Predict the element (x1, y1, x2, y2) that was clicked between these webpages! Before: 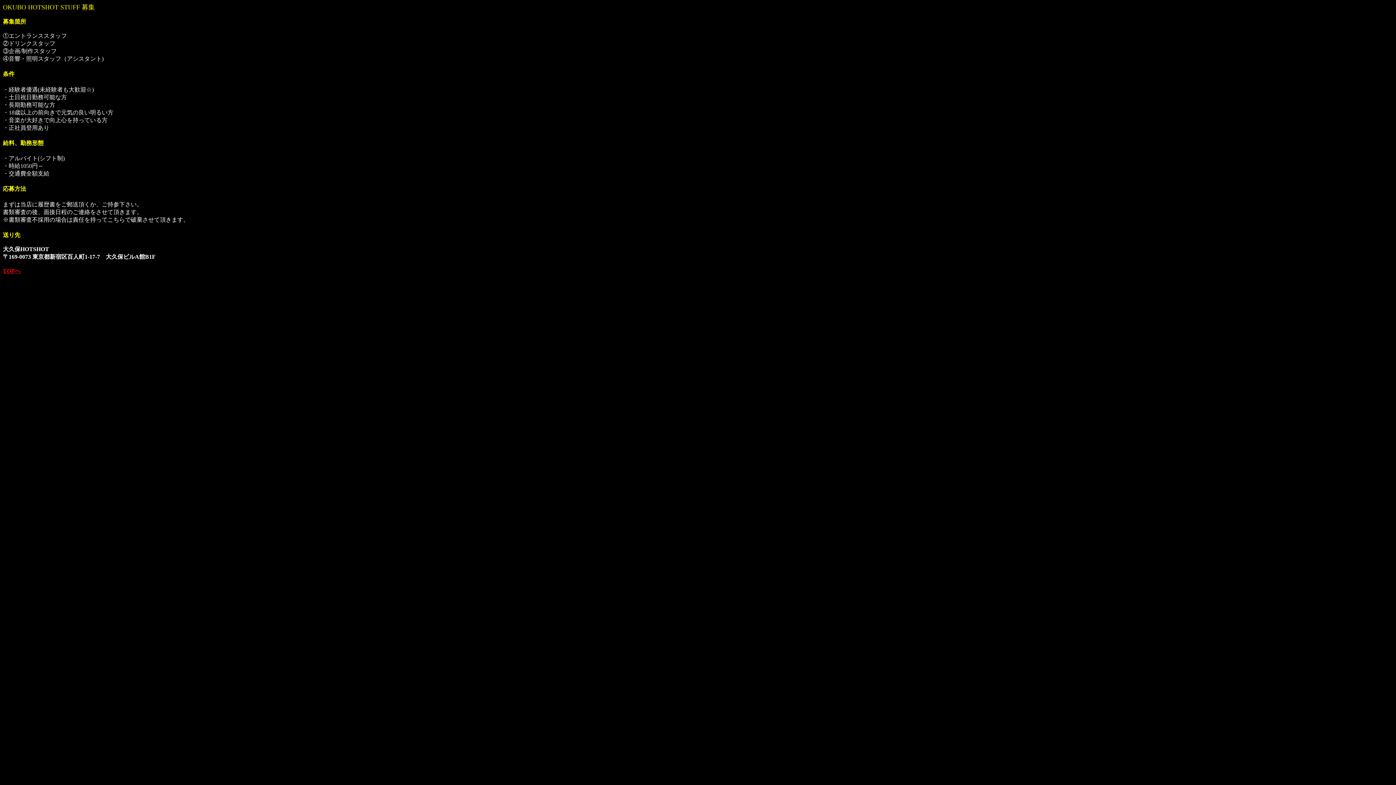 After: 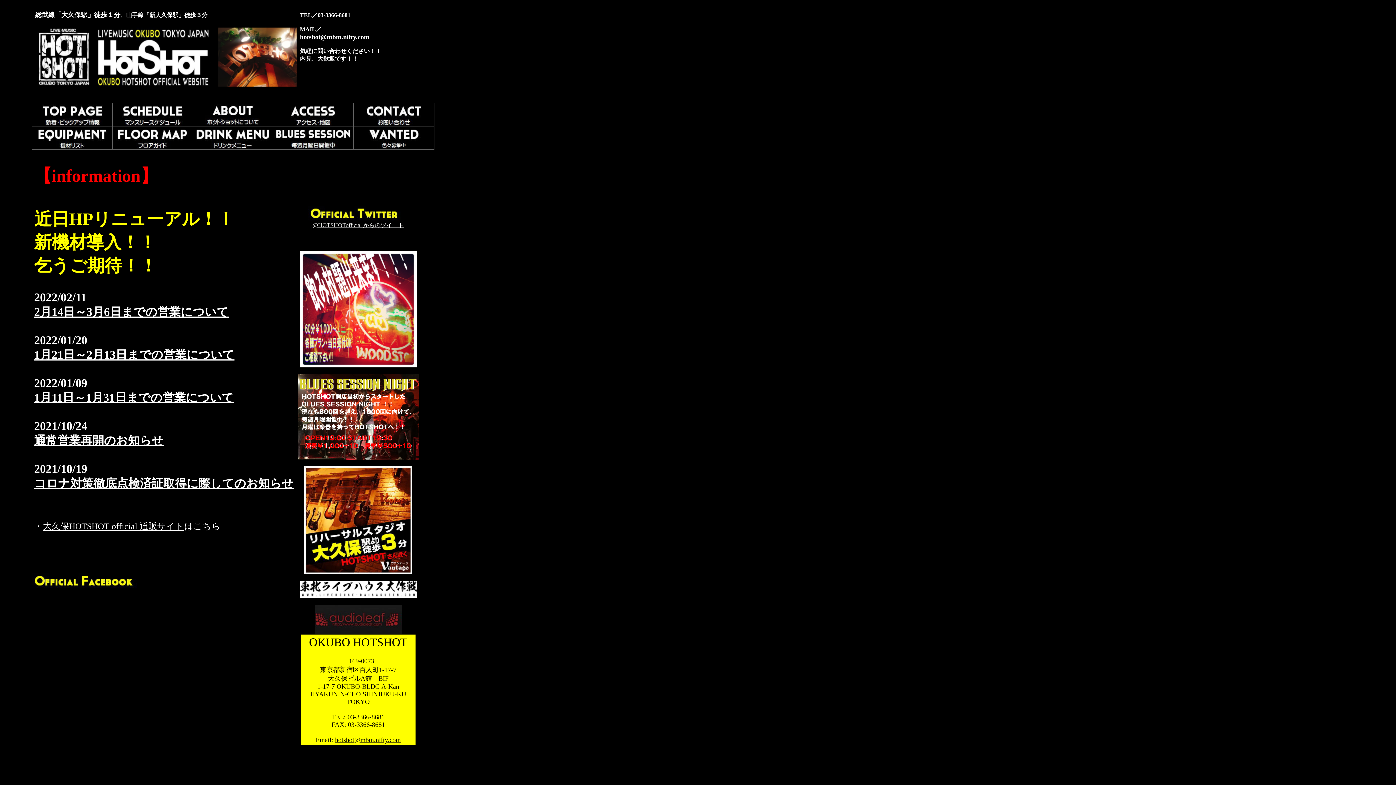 Action: bbox: (2, 267, 20, 274) label: TOPへ